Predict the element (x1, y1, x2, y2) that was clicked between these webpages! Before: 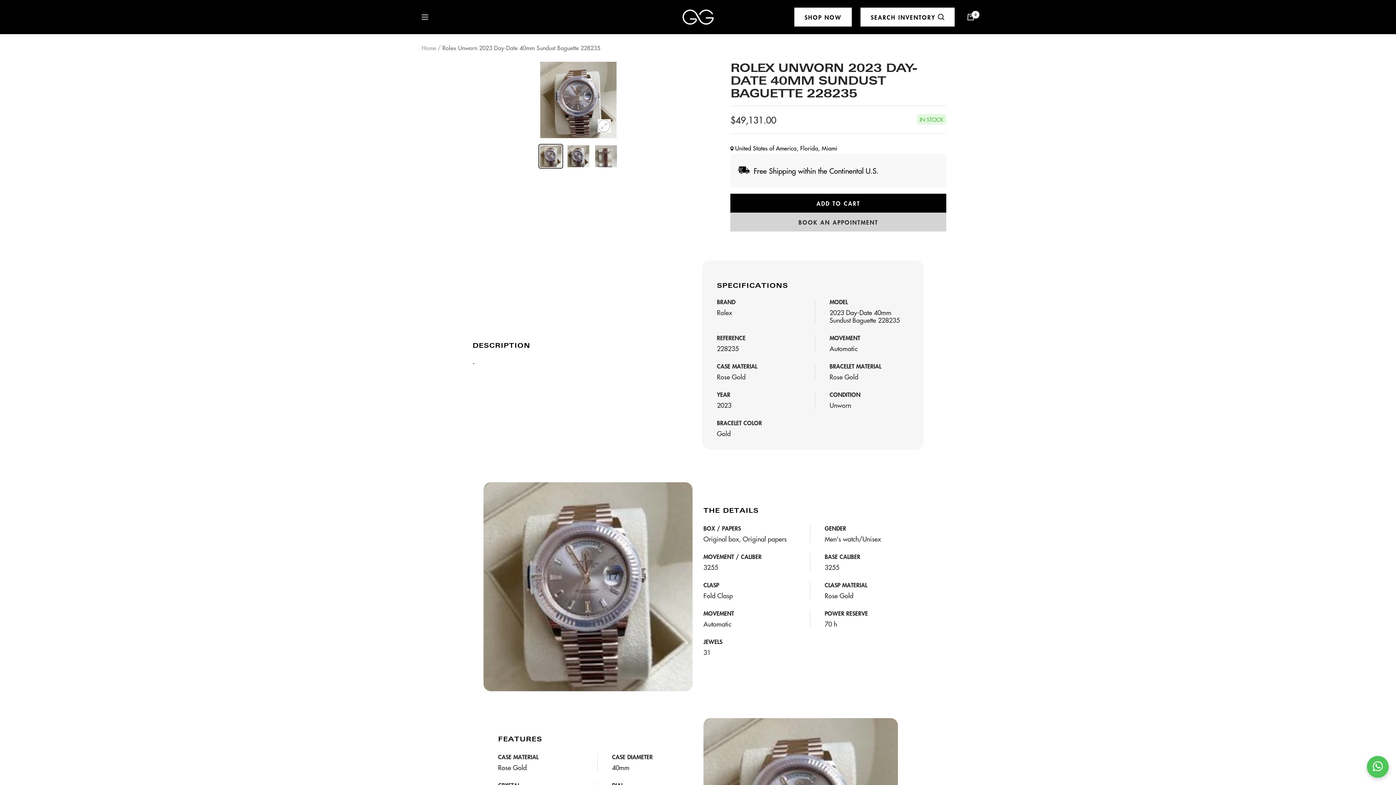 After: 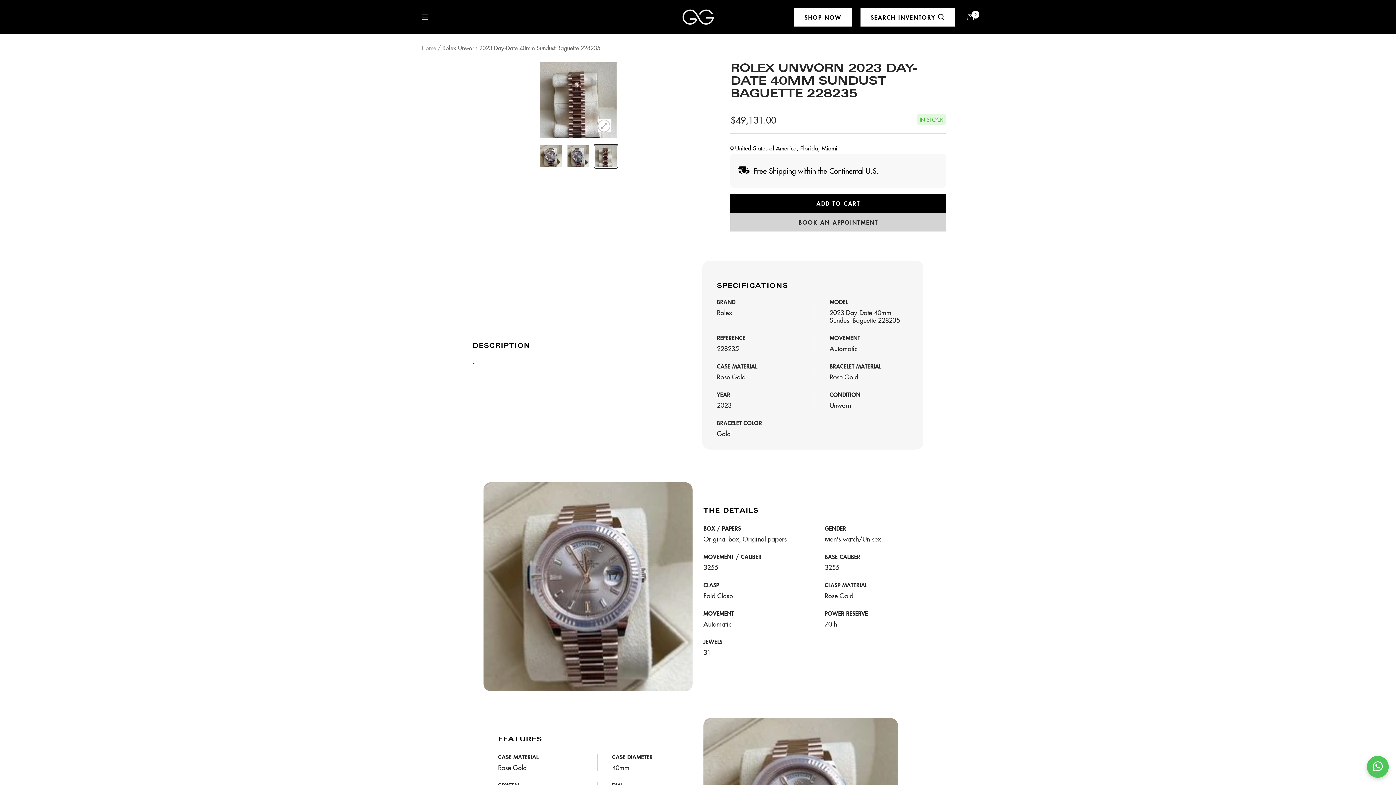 Action: bbox: (593, 144, 618, 168)